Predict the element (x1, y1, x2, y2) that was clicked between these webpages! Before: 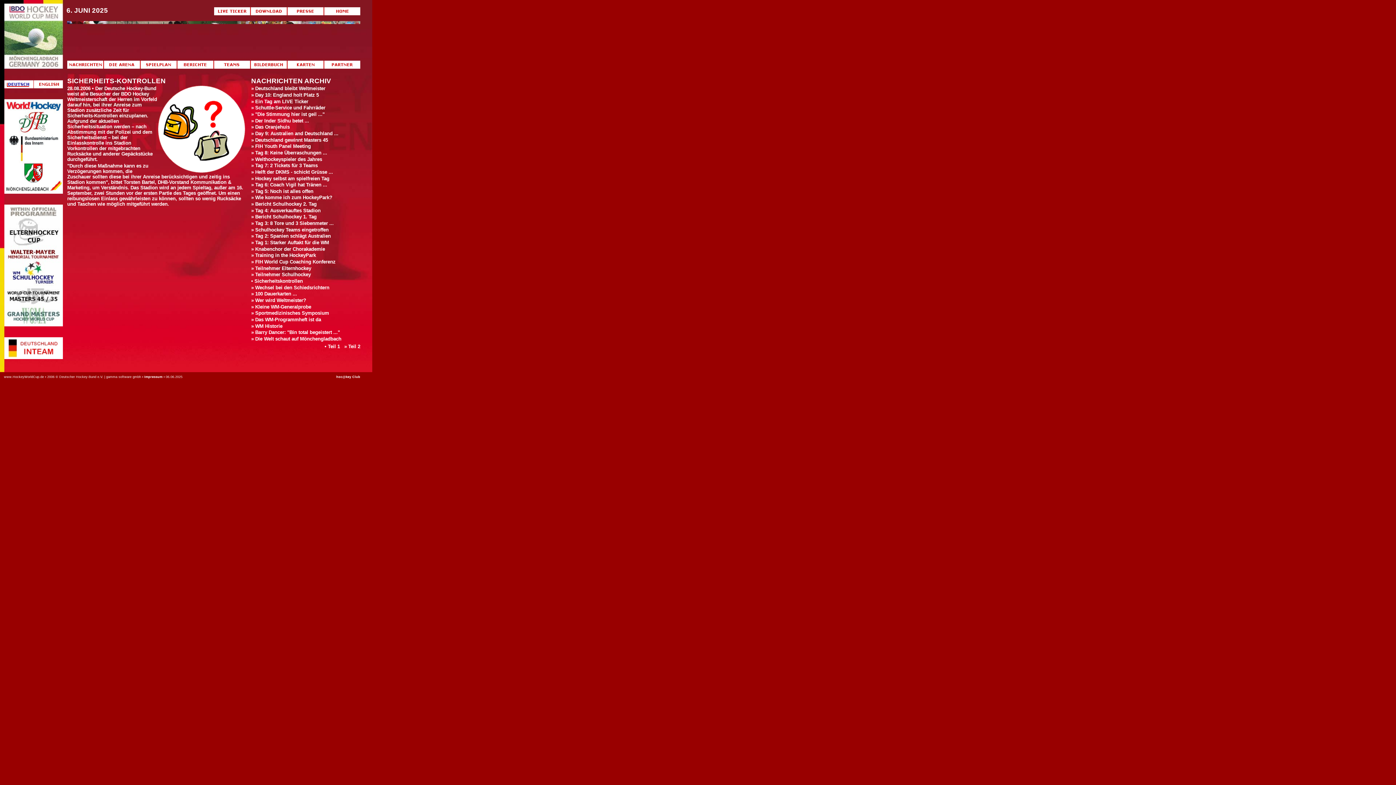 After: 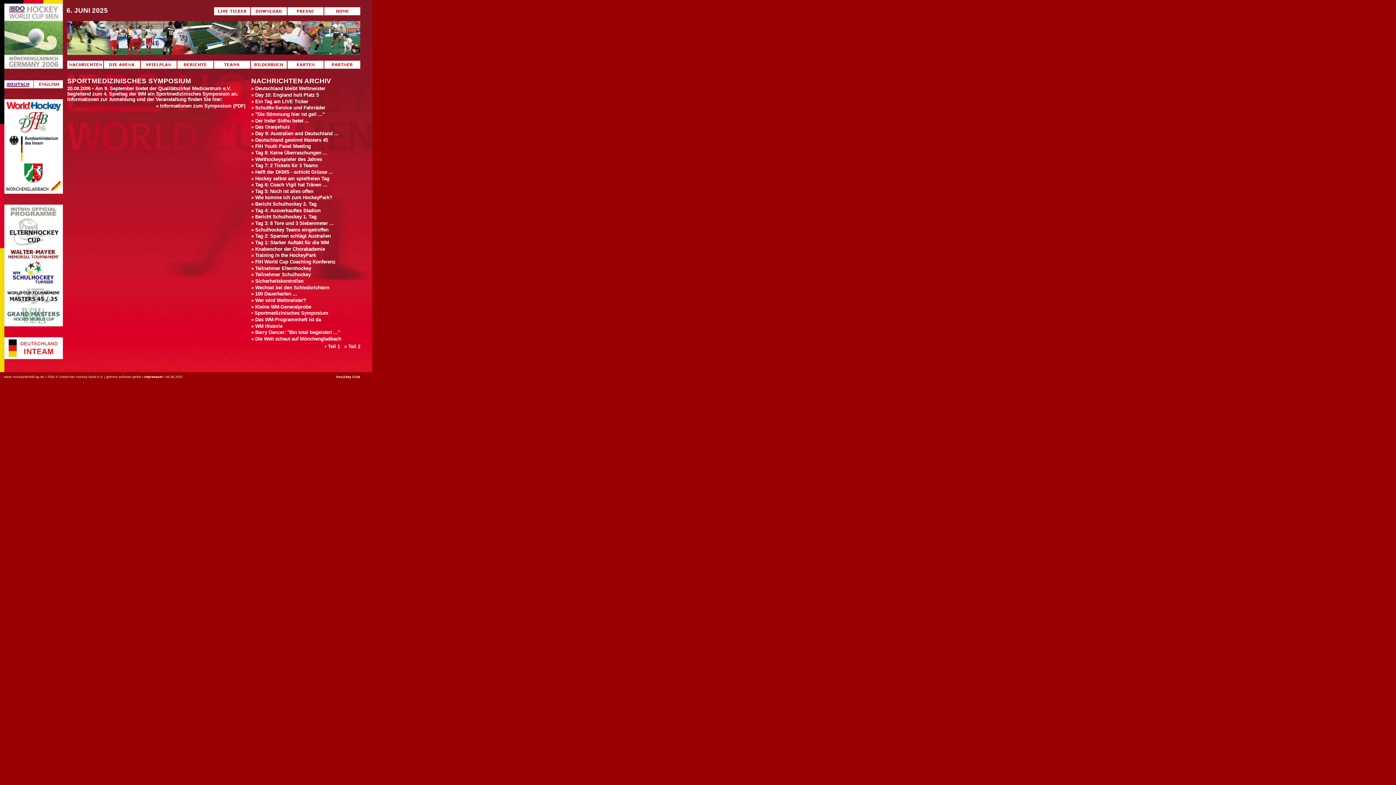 Action: bbox: (251, 310, 329, 316) label: » Sportmedizinisches Symposium